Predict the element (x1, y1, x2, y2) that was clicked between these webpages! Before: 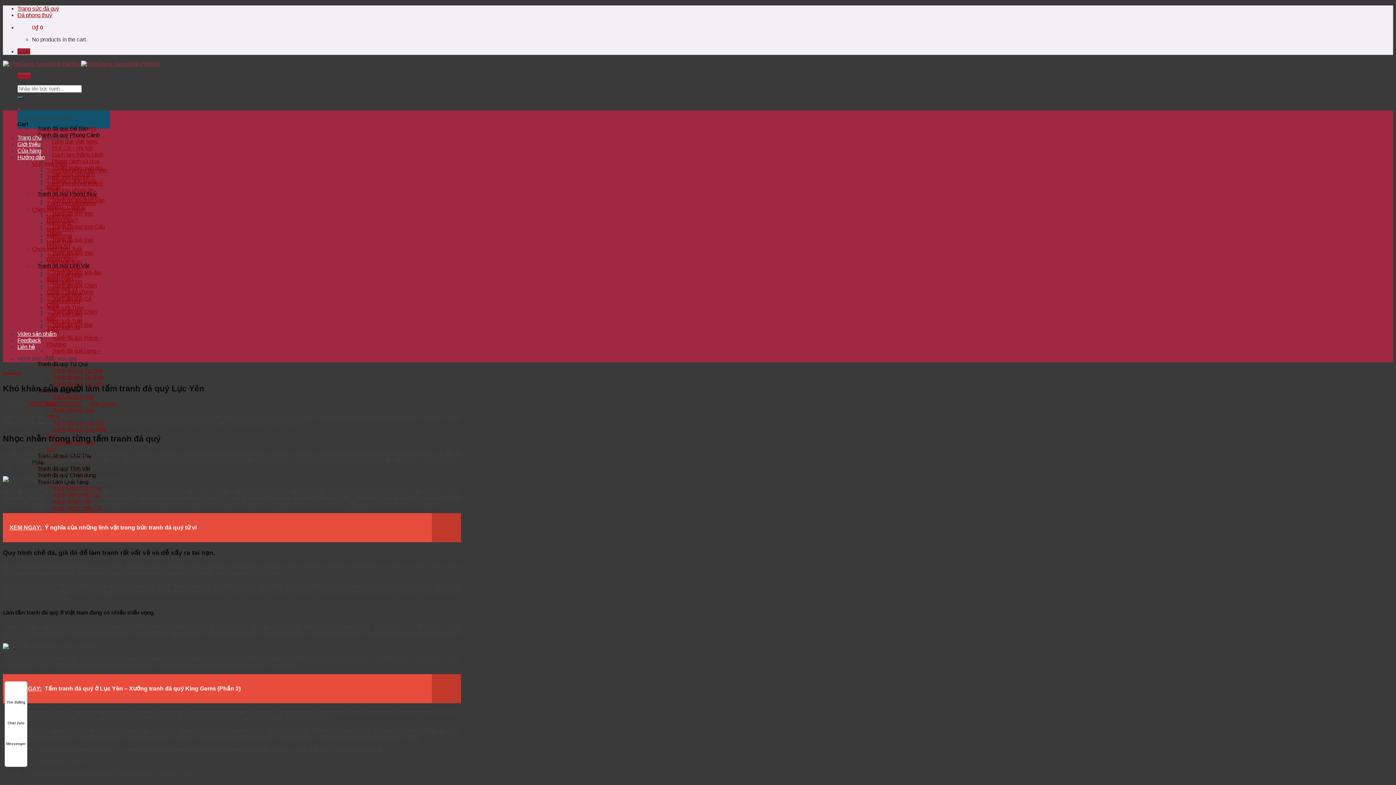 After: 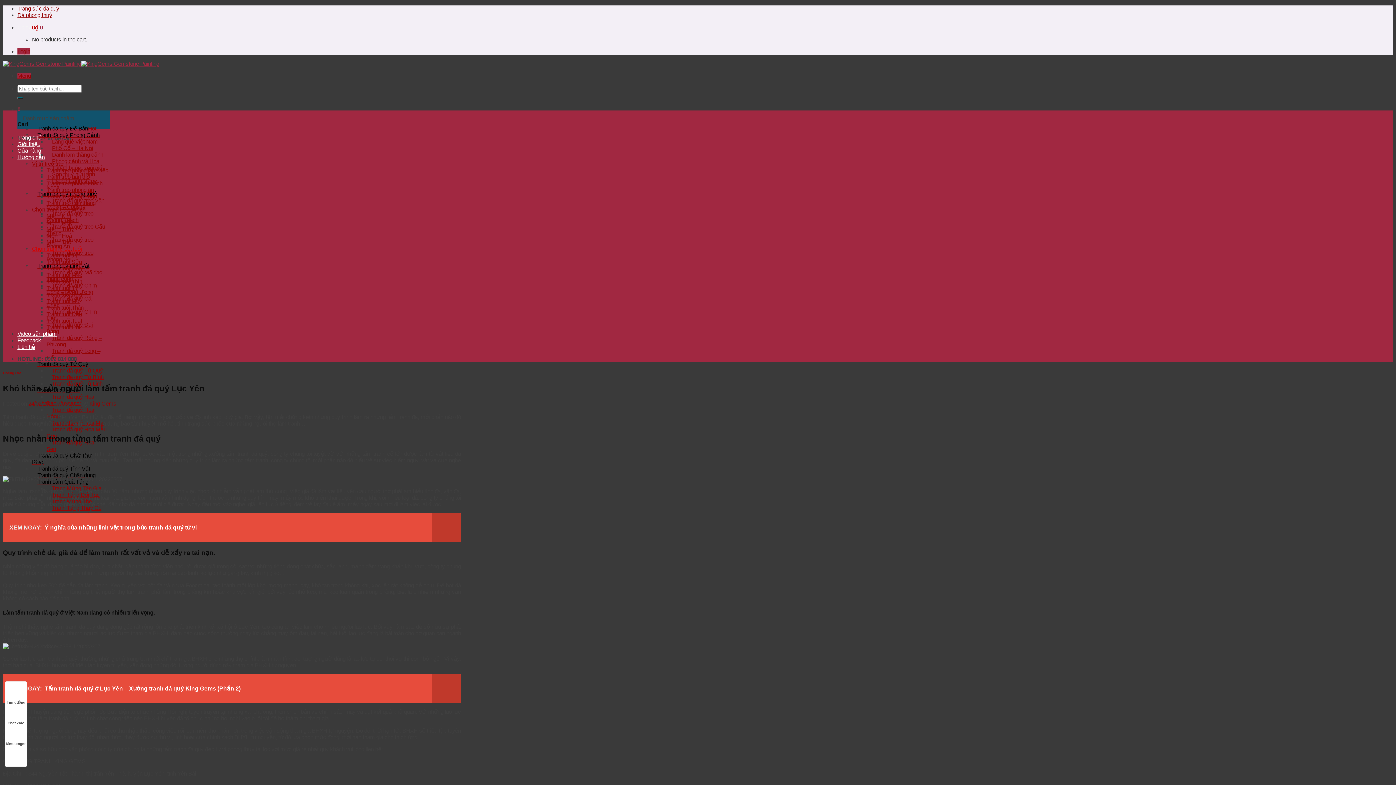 Action: label: Chọn tranh theo Tuổi bbox: (32, 245, 81, 251)